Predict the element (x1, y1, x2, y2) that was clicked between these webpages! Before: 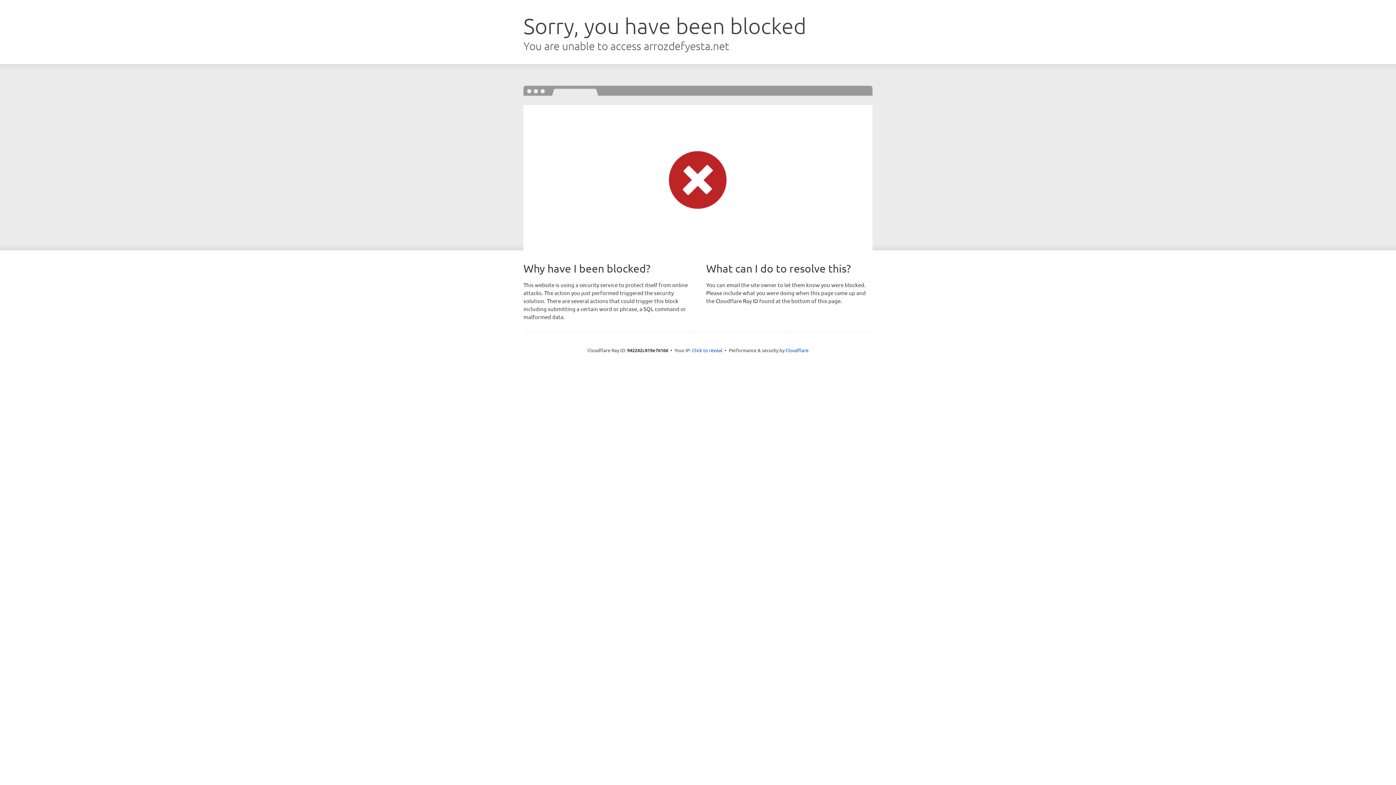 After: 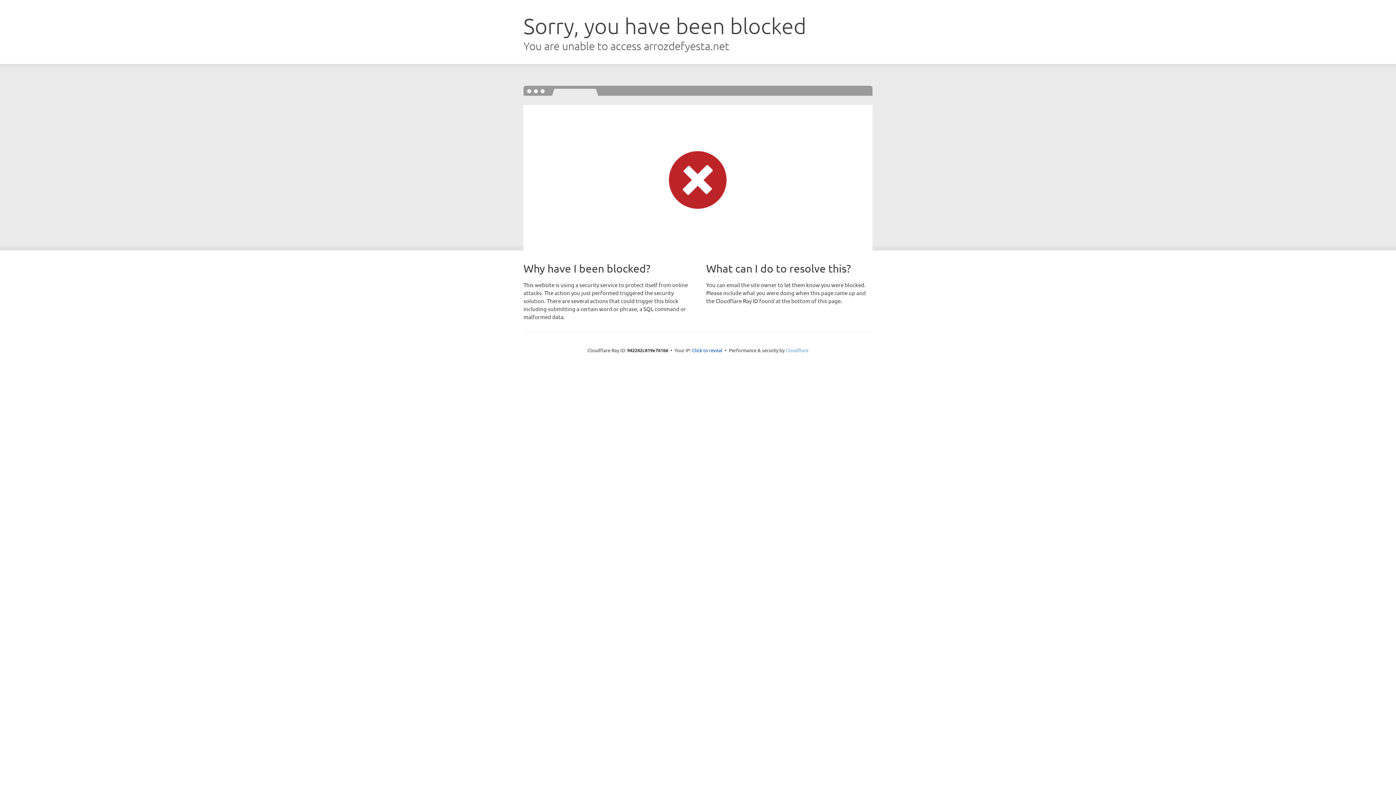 Action: bbox: (785, 347, 808, 353) label: Cloudflare